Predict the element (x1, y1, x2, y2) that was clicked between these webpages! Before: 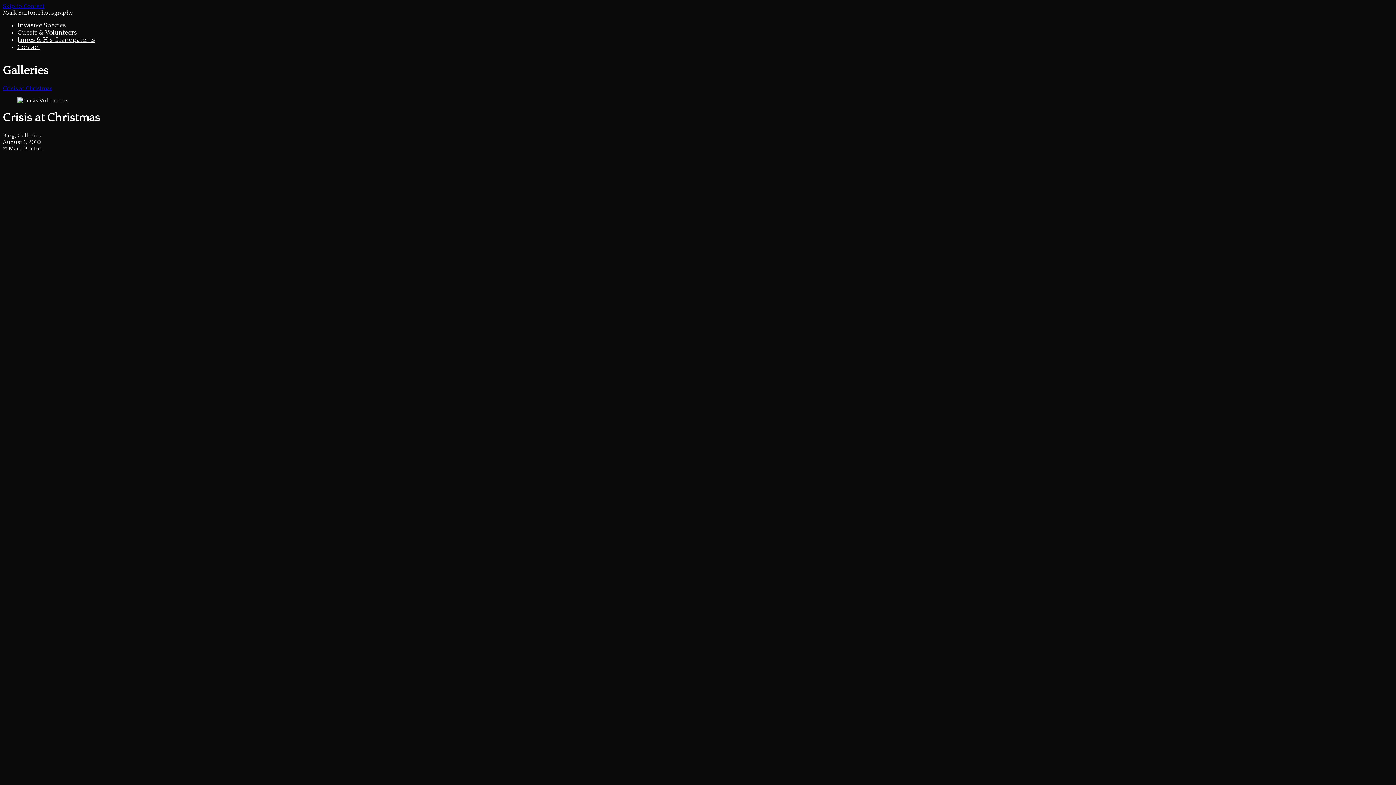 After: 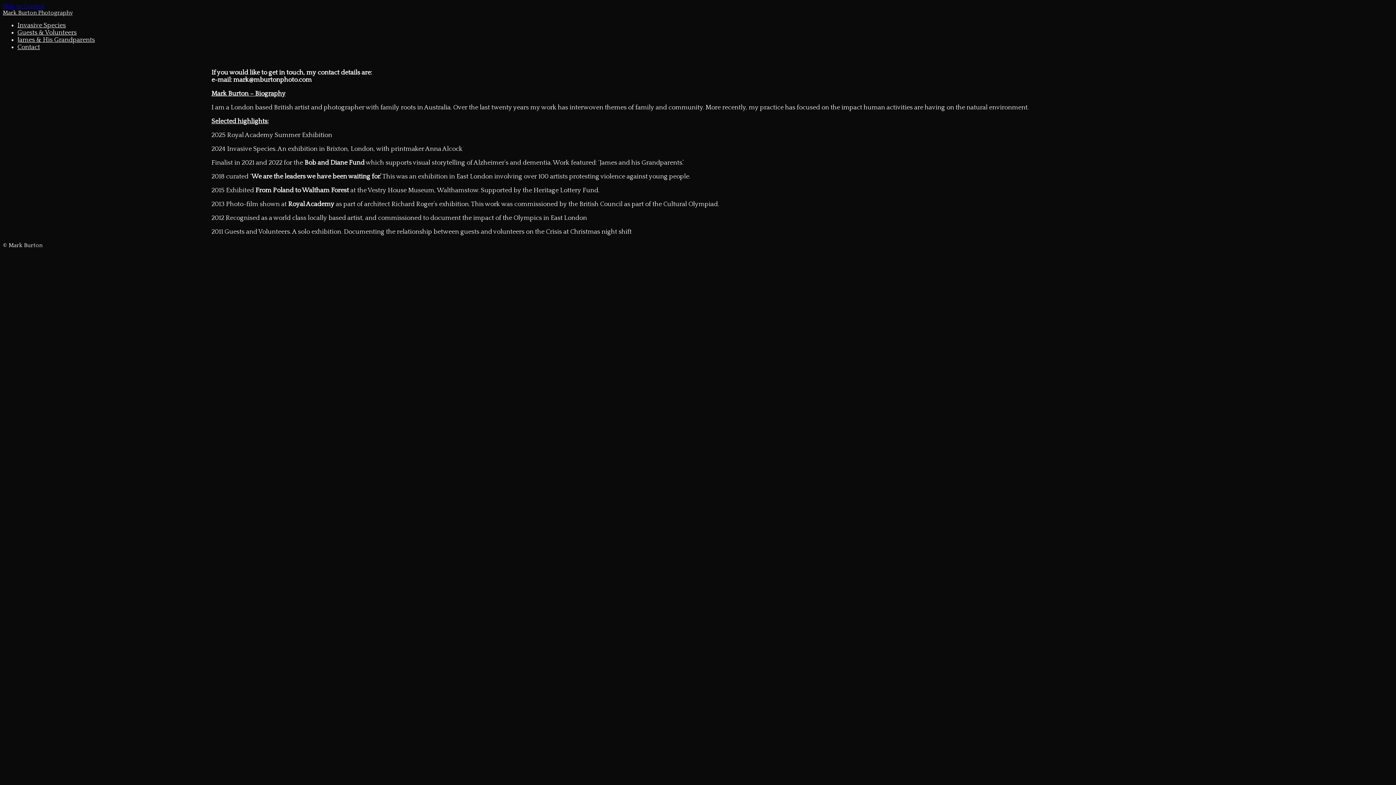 Action: label: Contact bbox: (17, 43, 40, 50)